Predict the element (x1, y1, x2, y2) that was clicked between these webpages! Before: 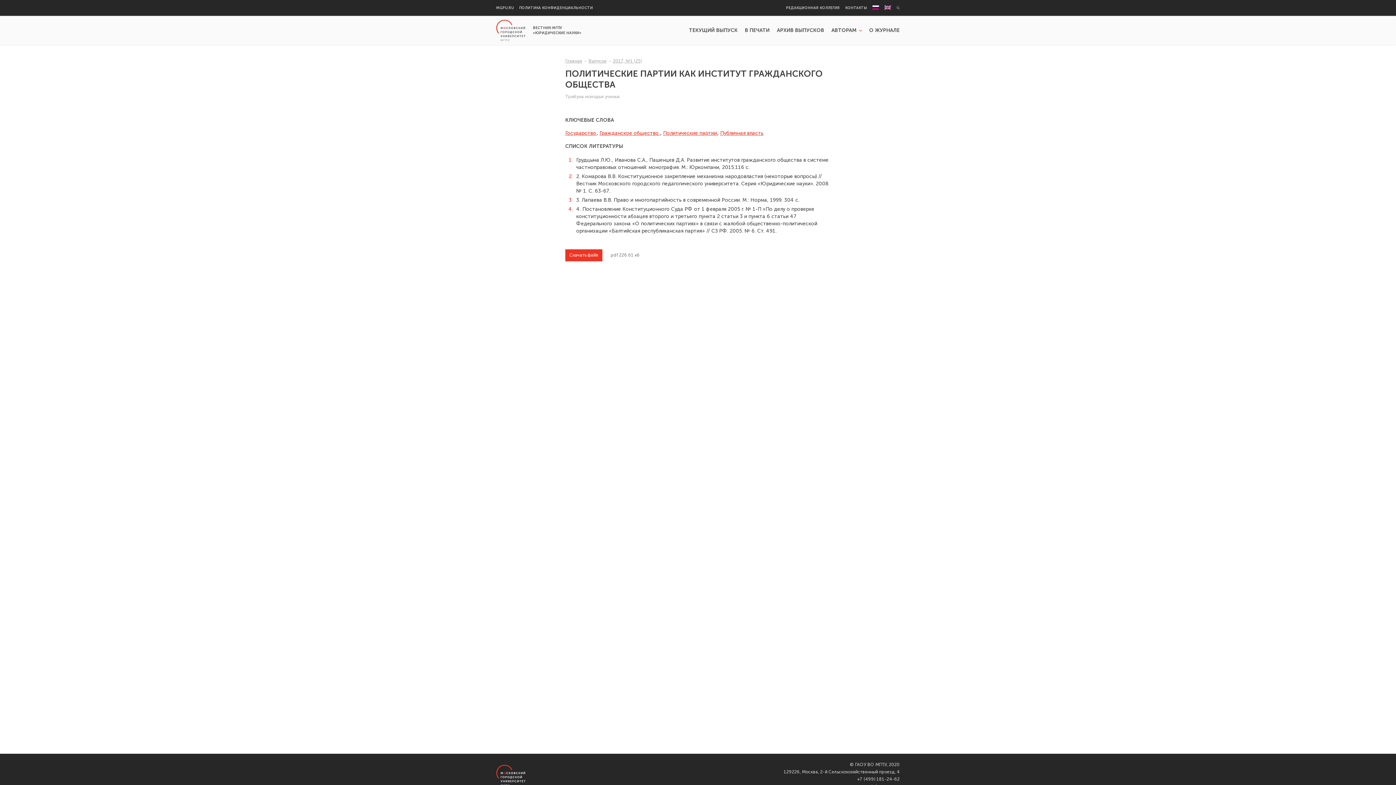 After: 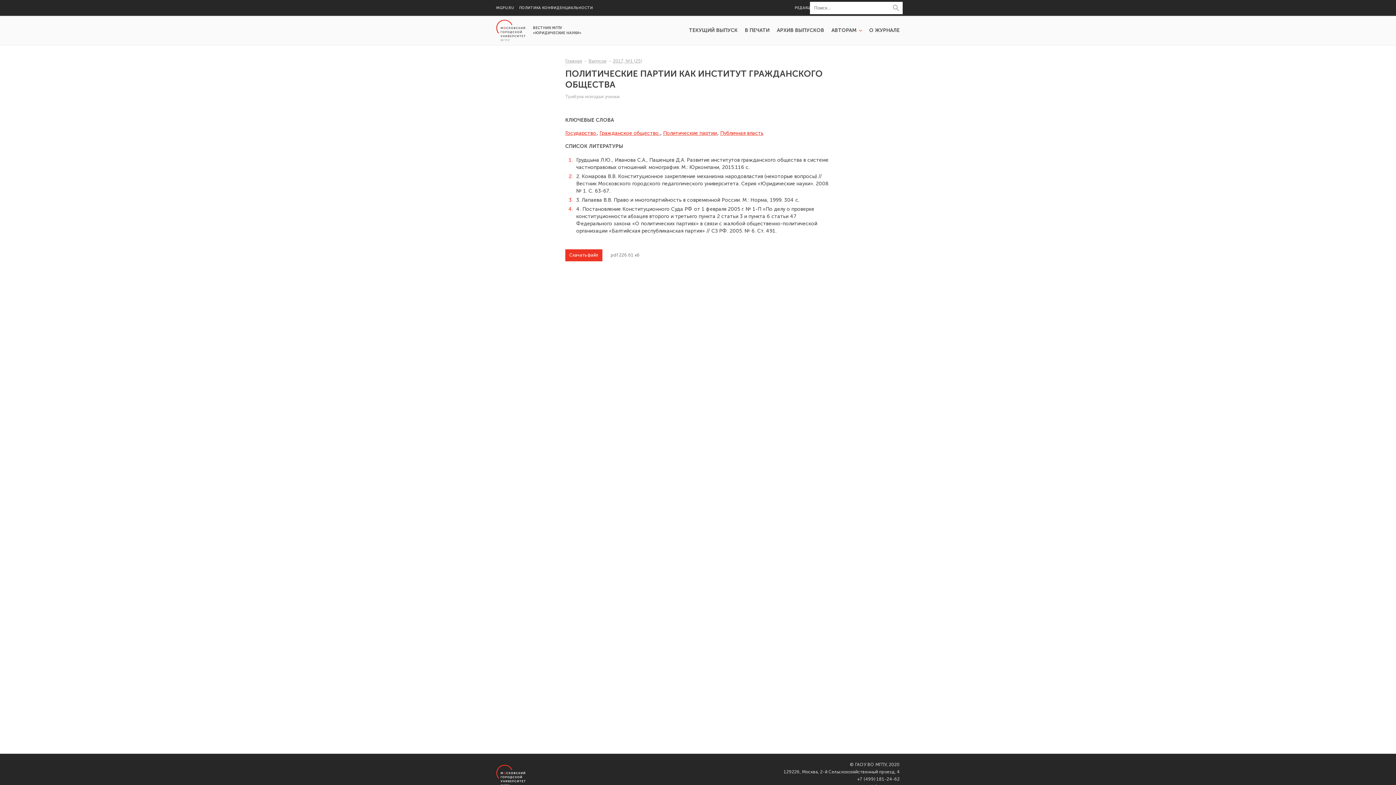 Action: bbox: (894, 1, 902, 14)